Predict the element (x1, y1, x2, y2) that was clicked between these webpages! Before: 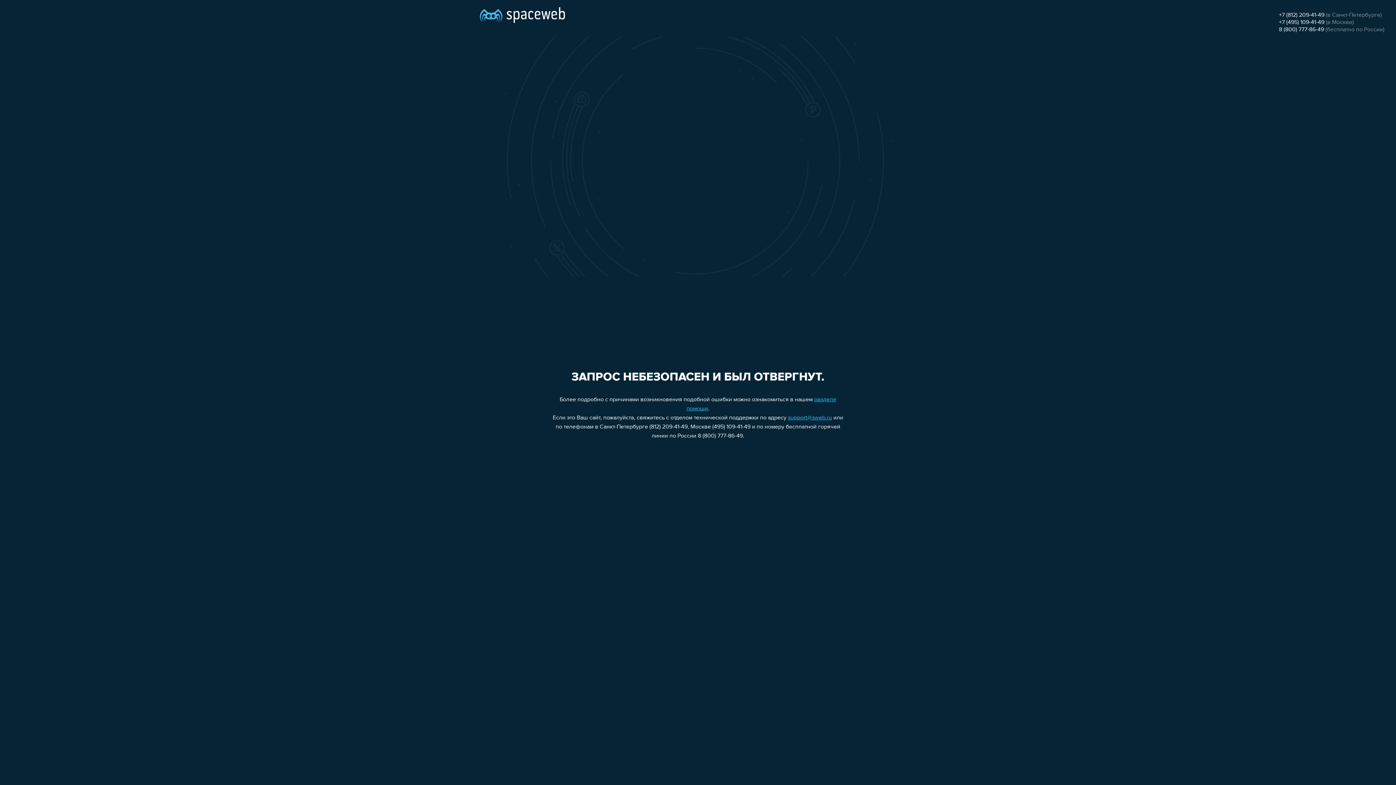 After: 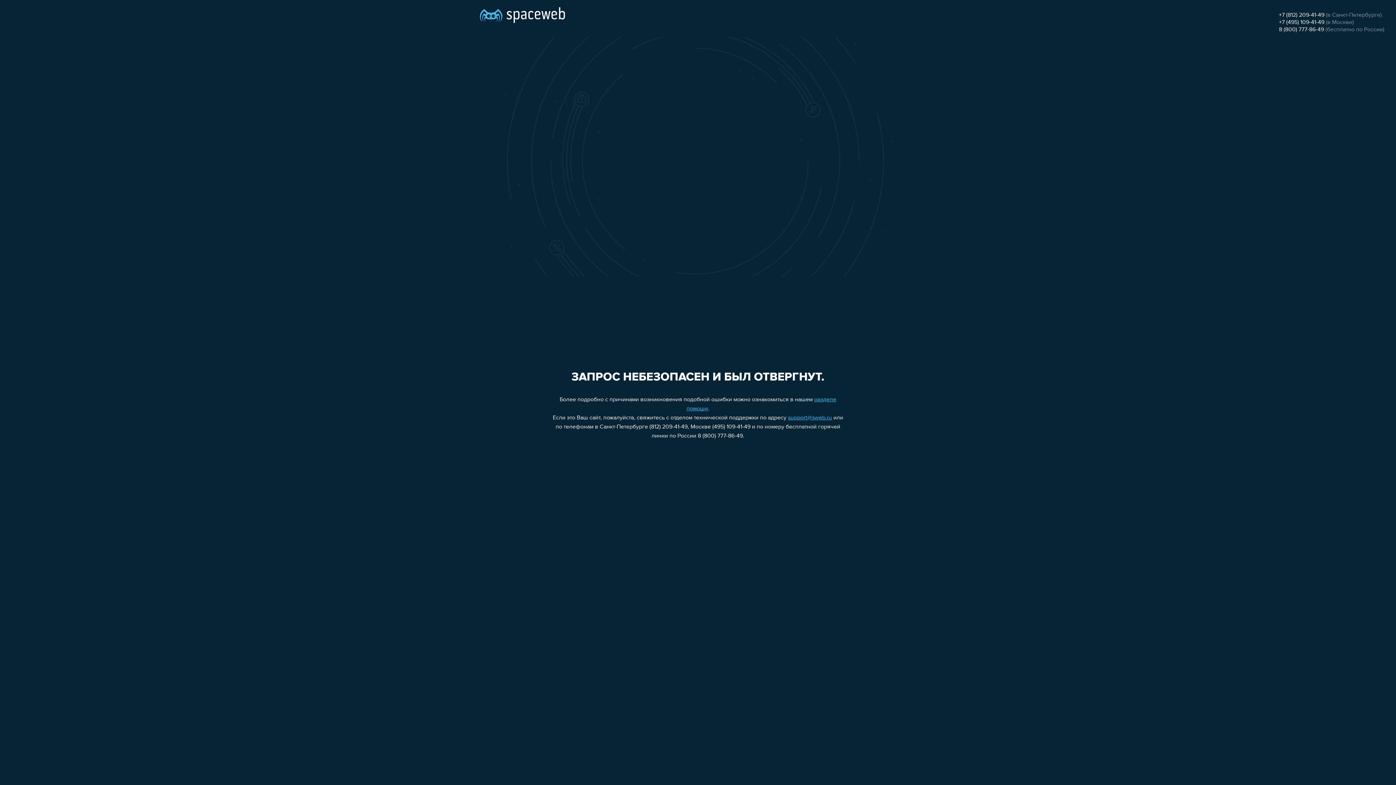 Action: bbox: (1279, 19, 1324, 25) label: +7 (495) 109-41-49